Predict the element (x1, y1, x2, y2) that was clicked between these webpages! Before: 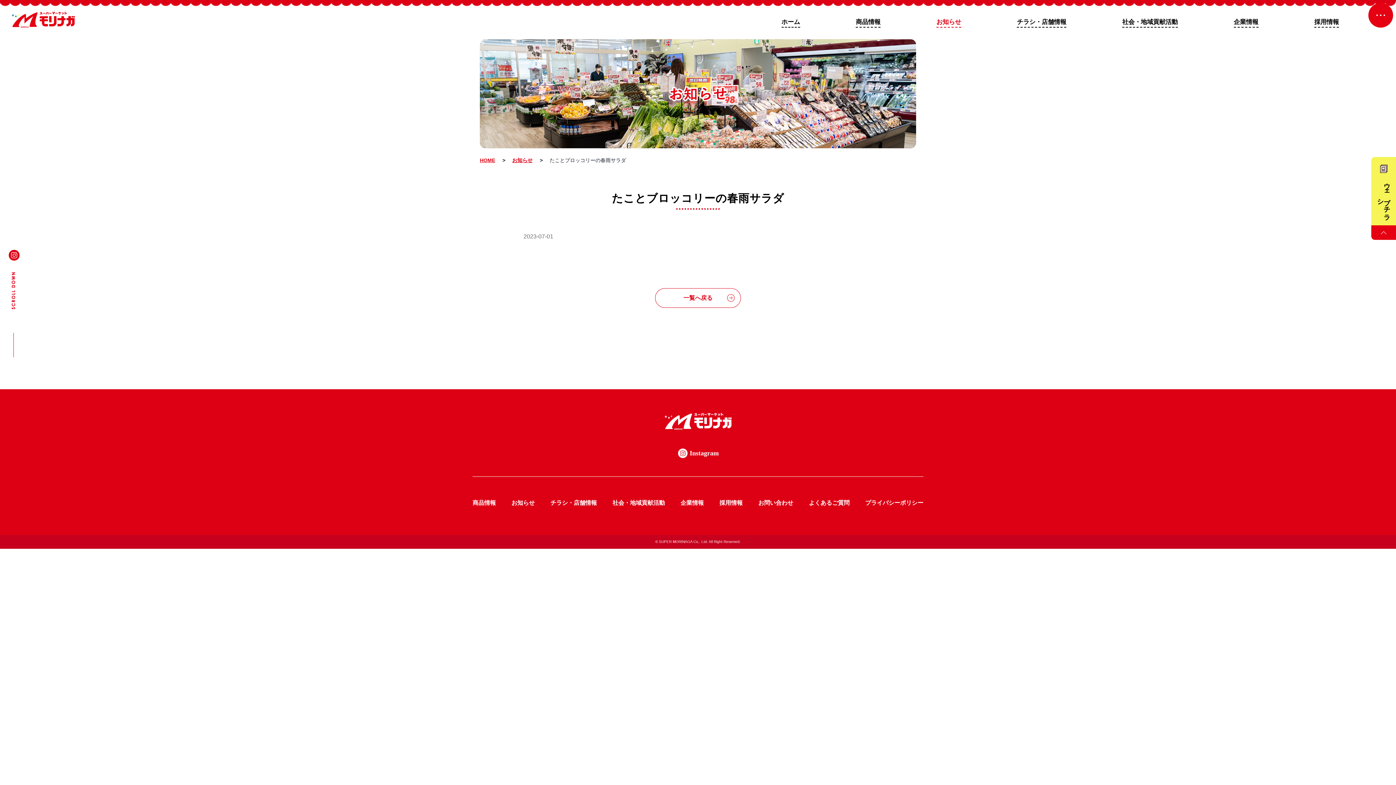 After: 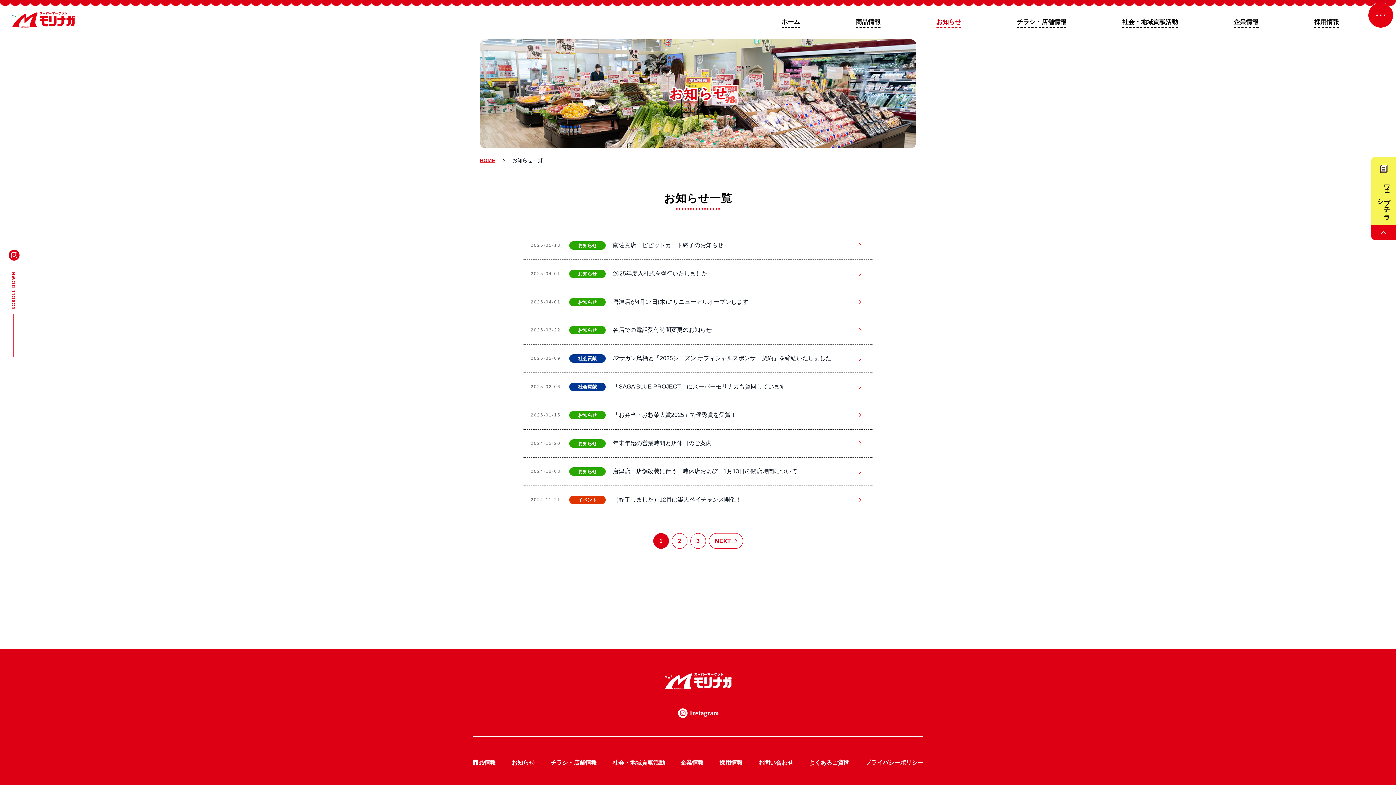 Action: bbox: (655, 288, 741, 308) label: 一覧へ戻る